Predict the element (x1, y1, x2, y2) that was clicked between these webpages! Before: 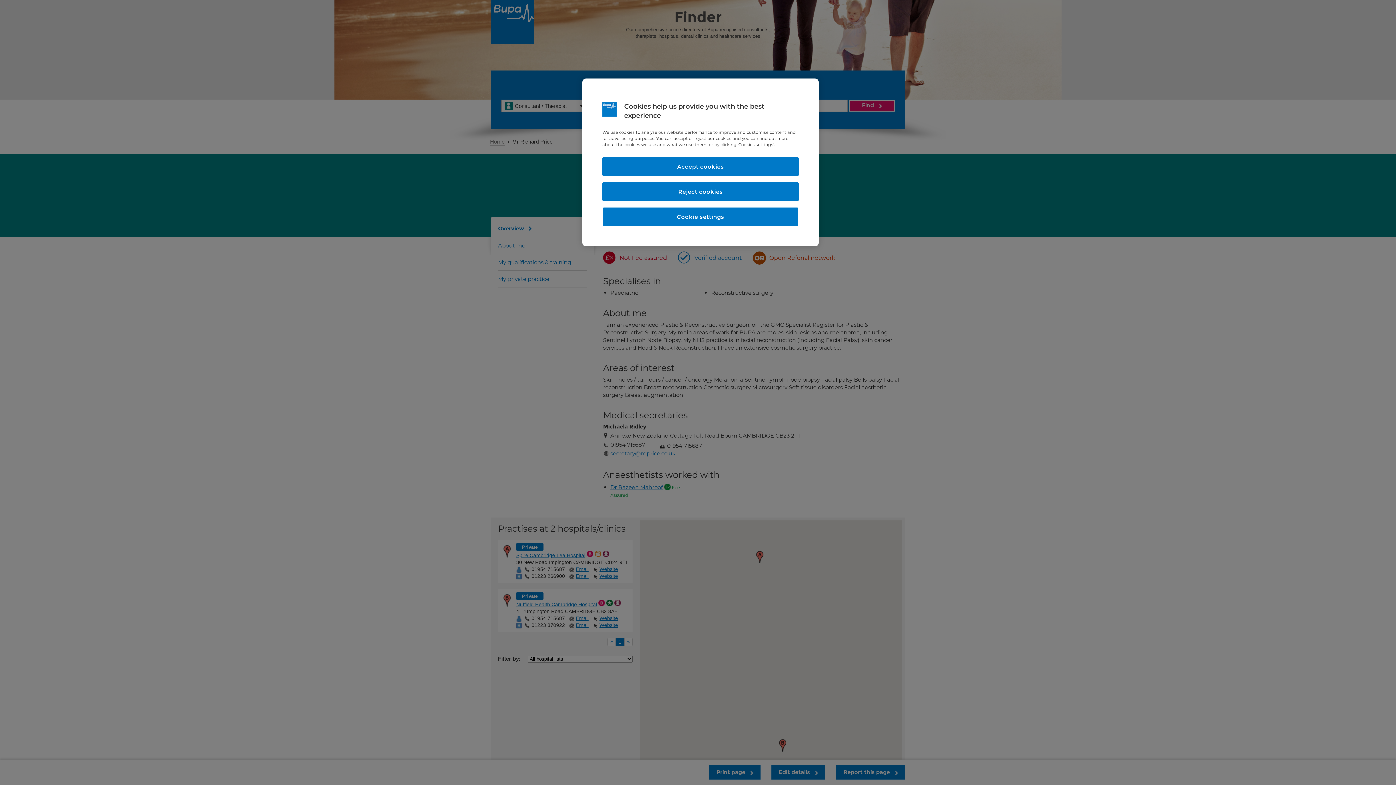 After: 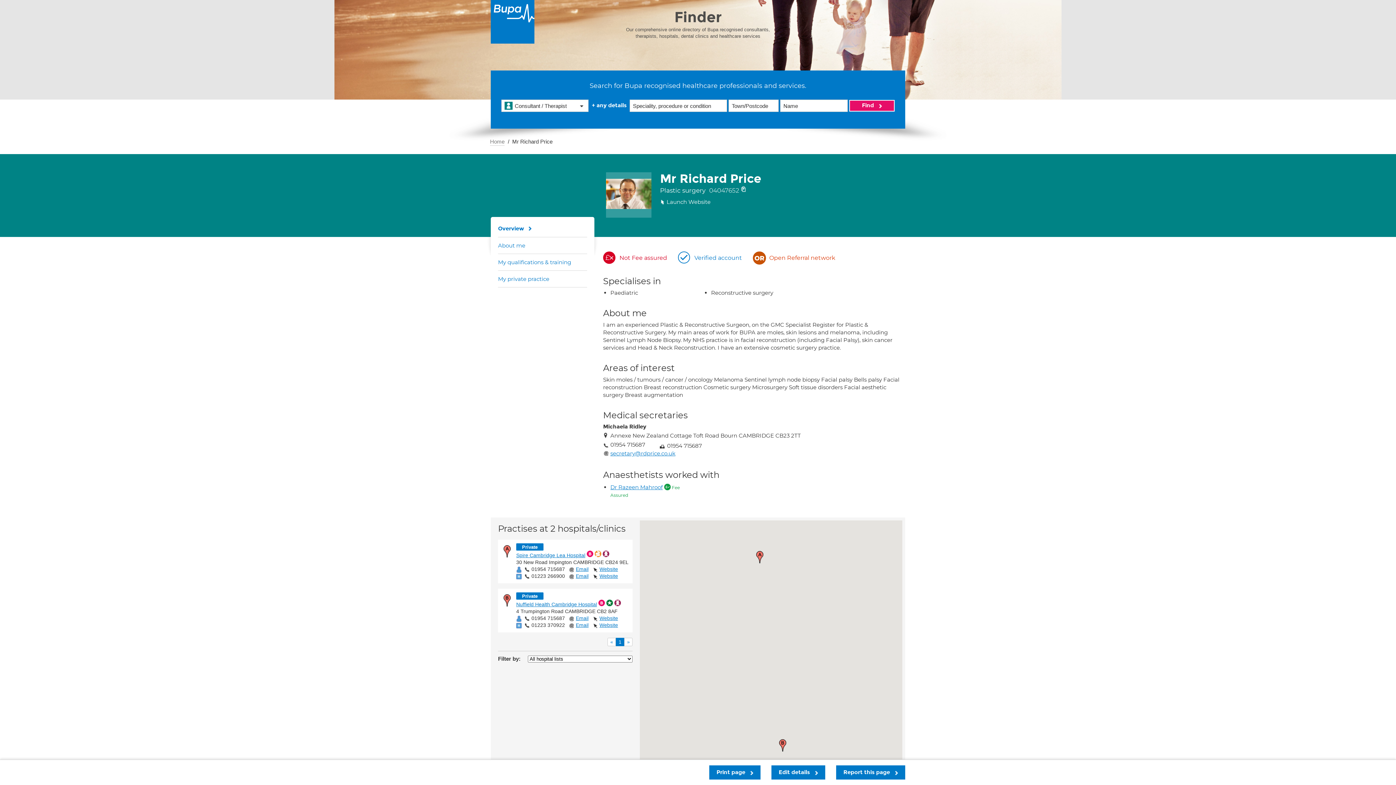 Action: bbox: (602, 157, 798, 176) label: Accept cookies